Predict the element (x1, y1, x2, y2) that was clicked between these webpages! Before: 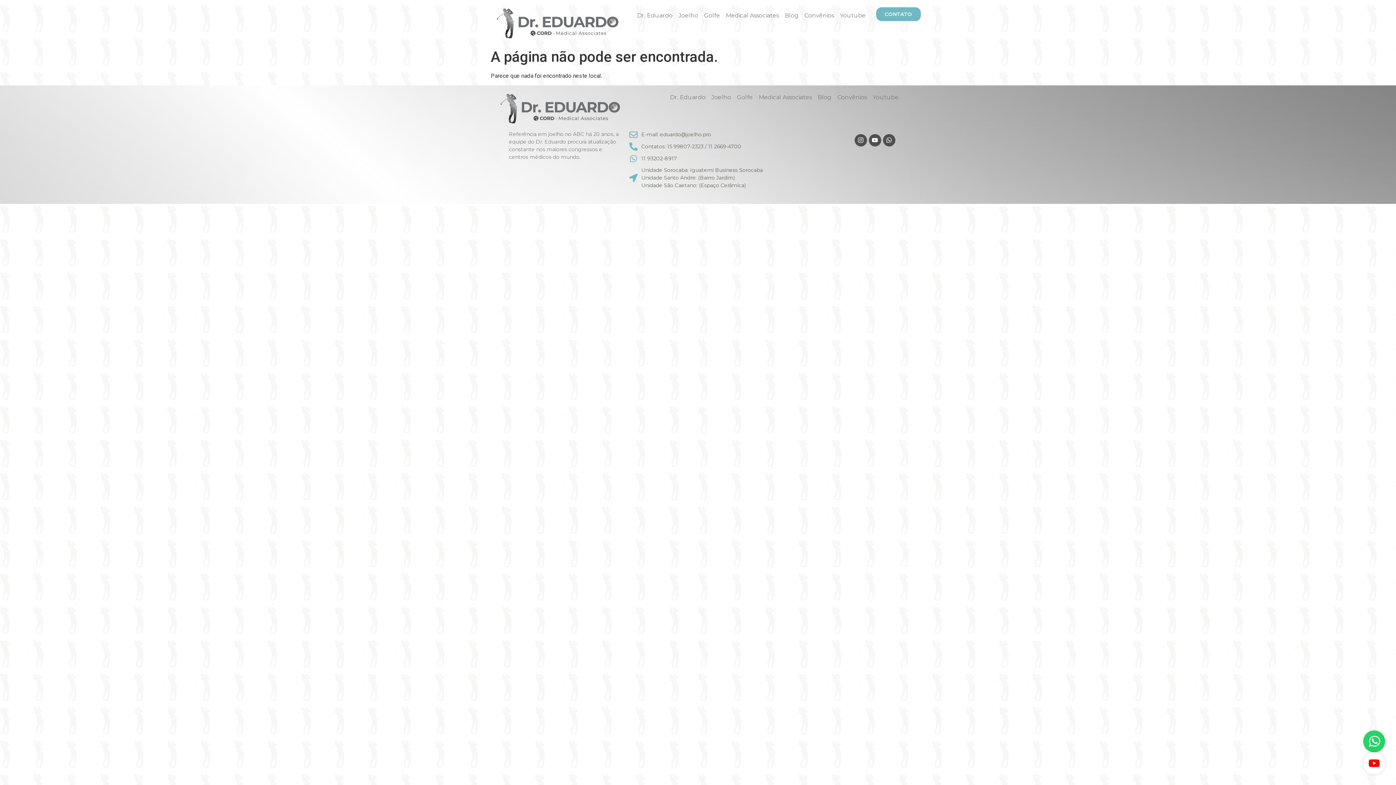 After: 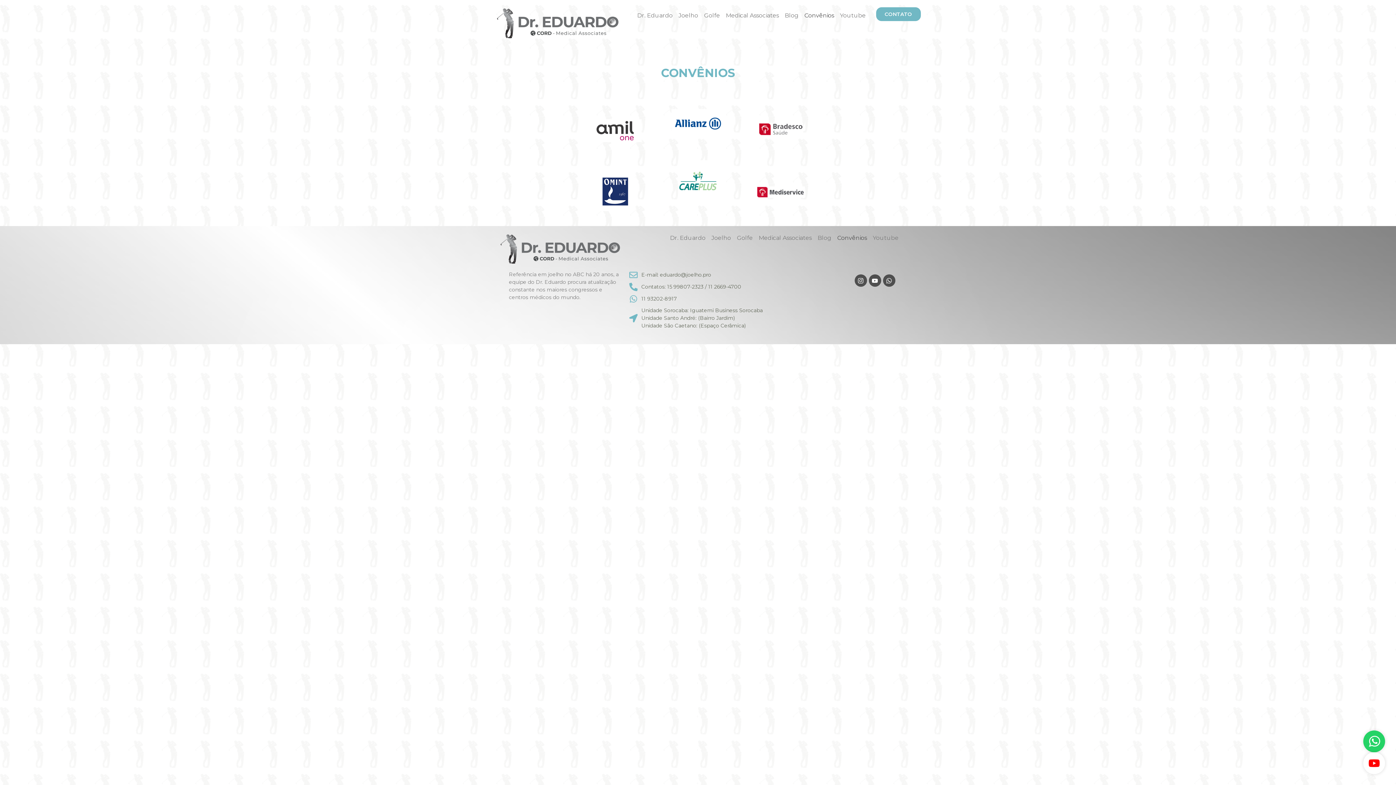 Action: bbox: (801, 7, 837, 24) label: Convênios